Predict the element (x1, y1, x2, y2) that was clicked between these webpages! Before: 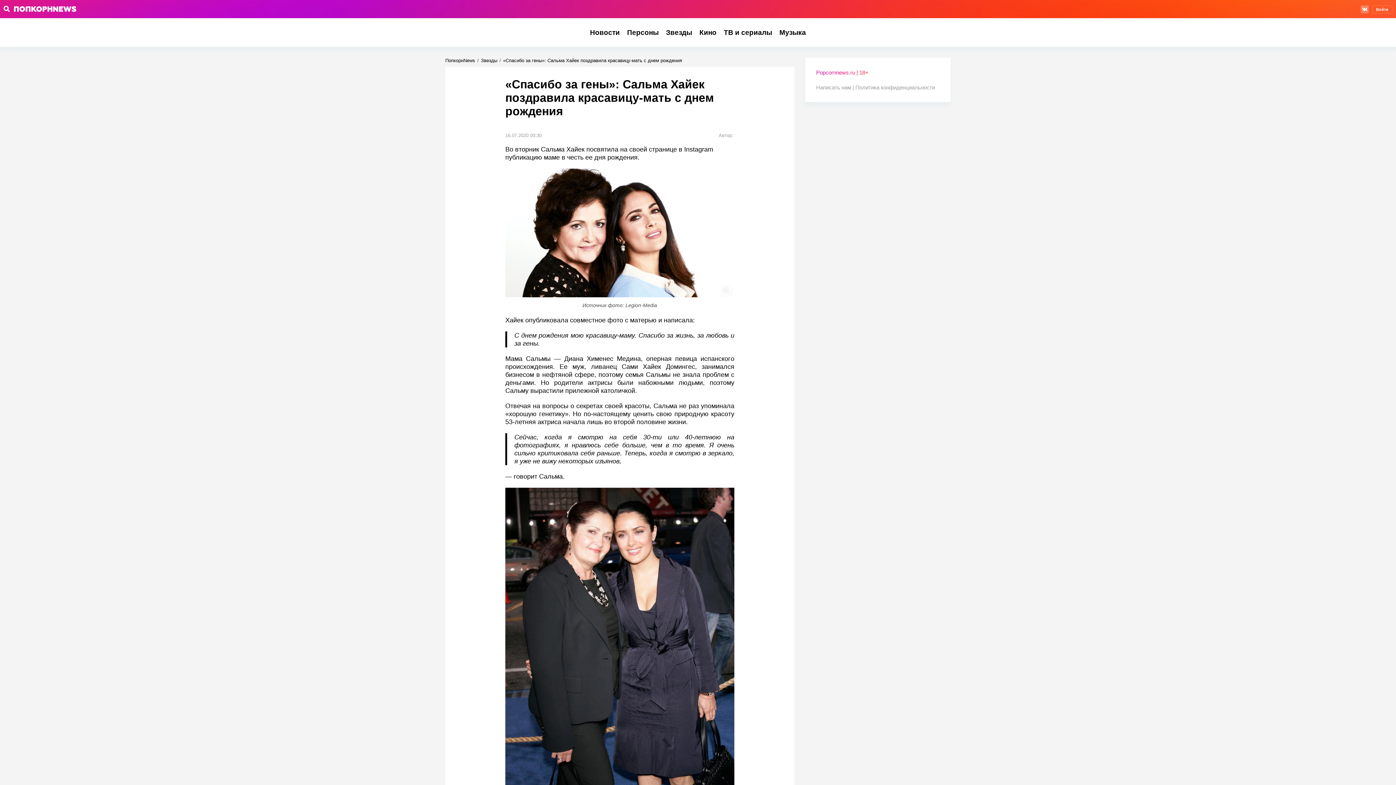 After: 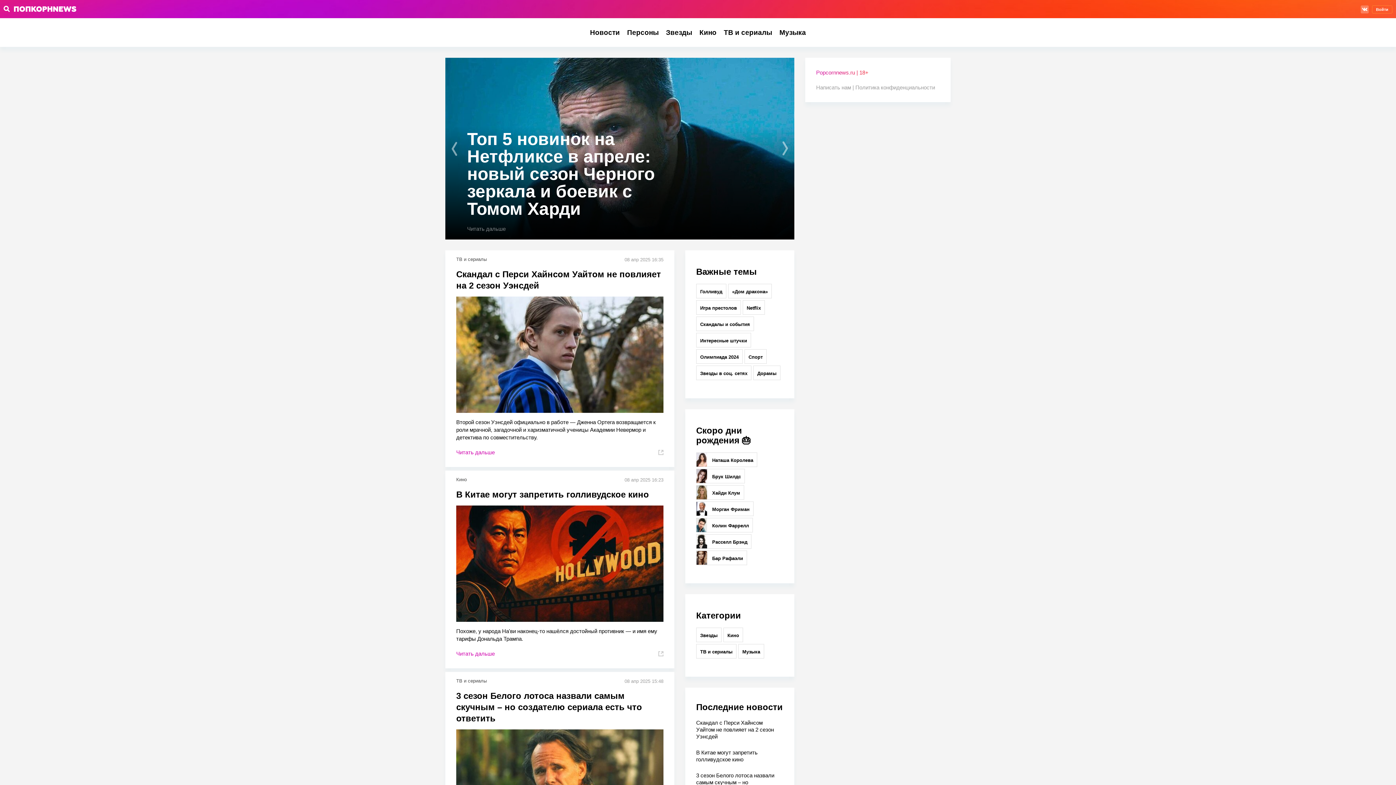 Action: bbox: (445, 57, 475, 63) label: ПопкорнNews